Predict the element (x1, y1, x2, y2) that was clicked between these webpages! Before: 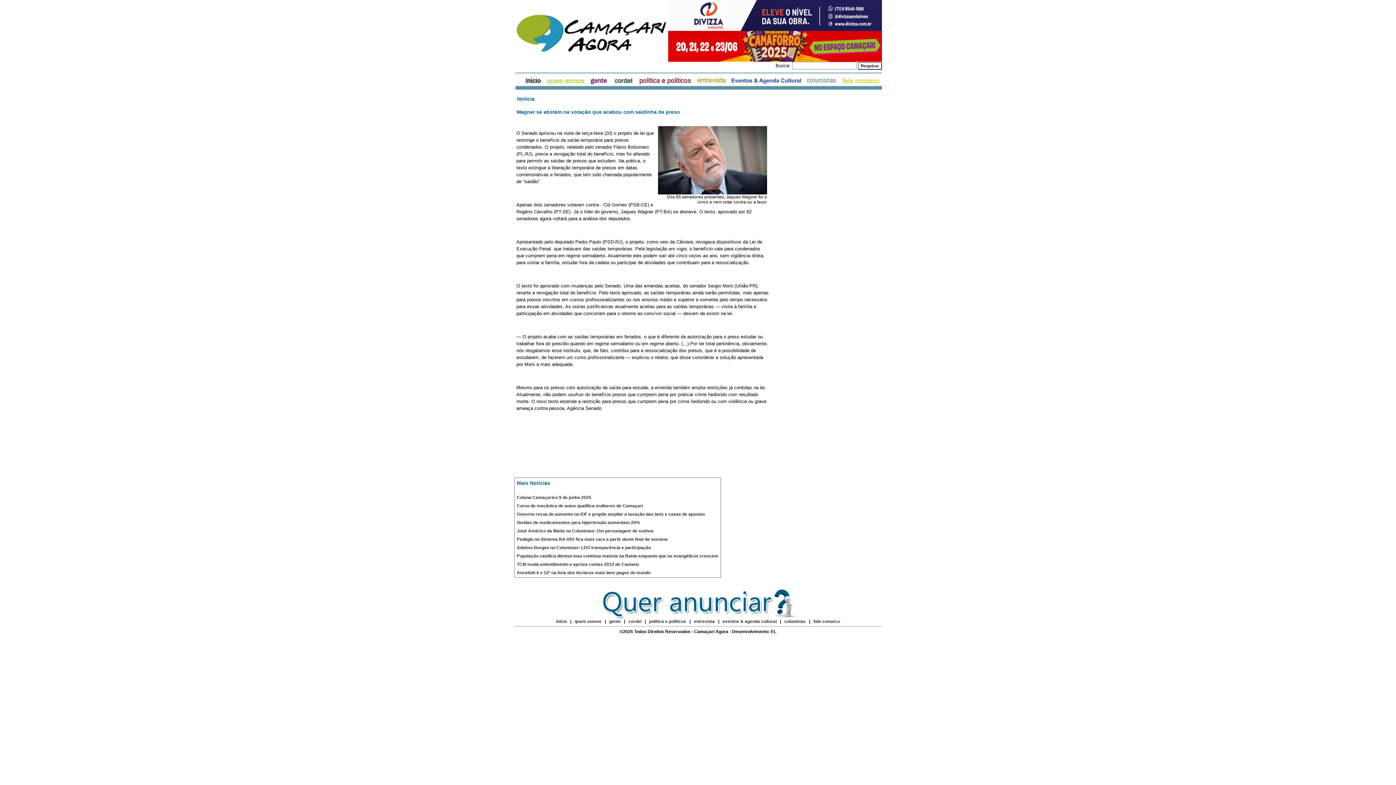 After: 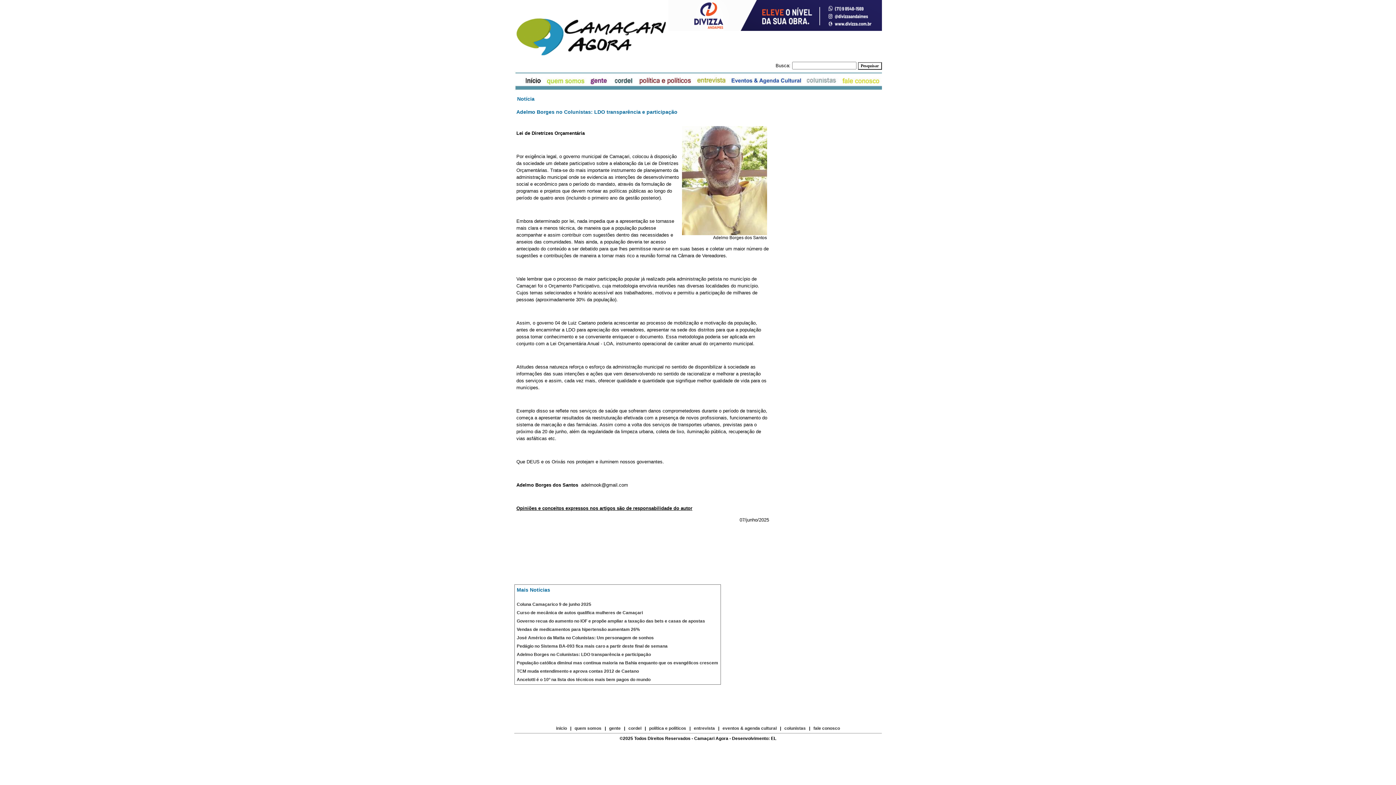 Action: bbox: (516, 545, 651, 550) label: Adelmo Borges no Colunistas: LDO transparência e participação